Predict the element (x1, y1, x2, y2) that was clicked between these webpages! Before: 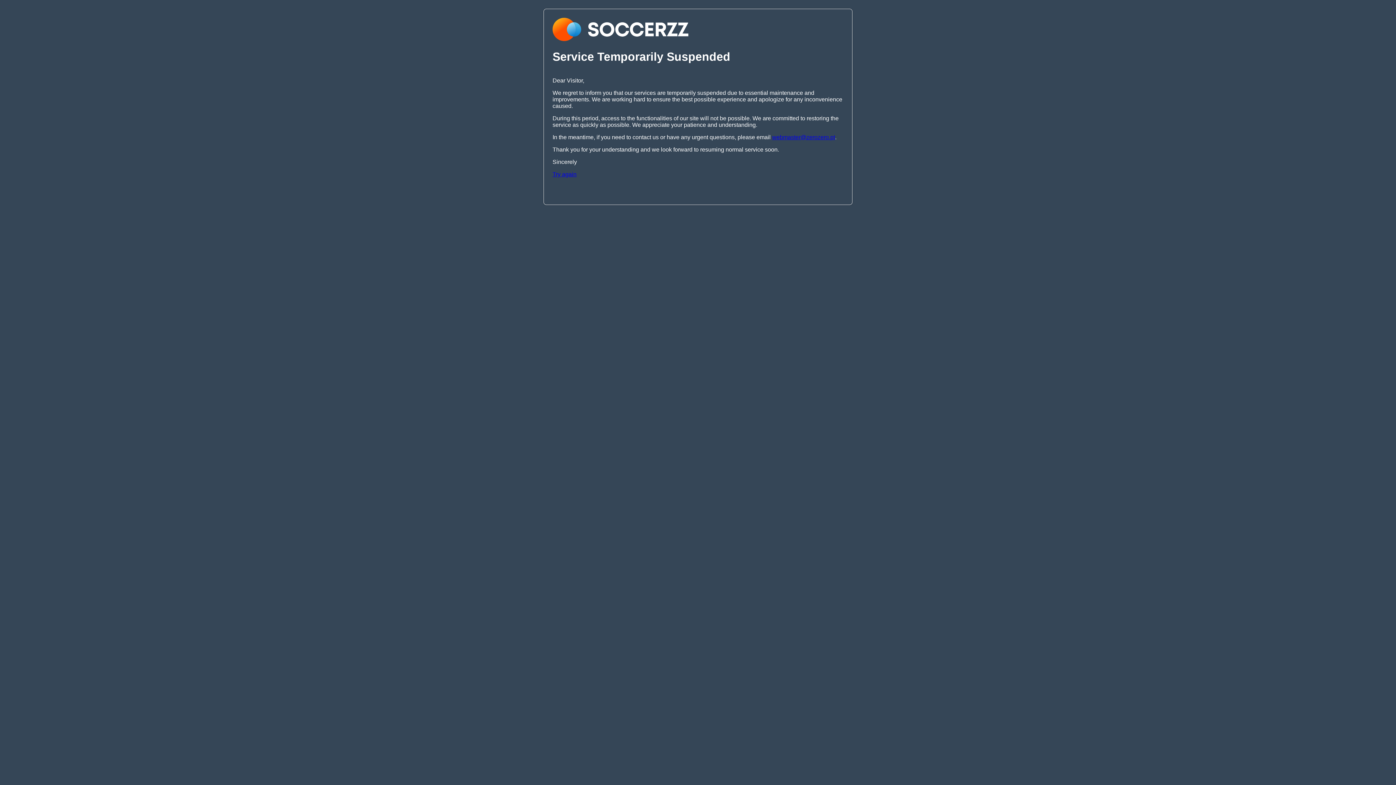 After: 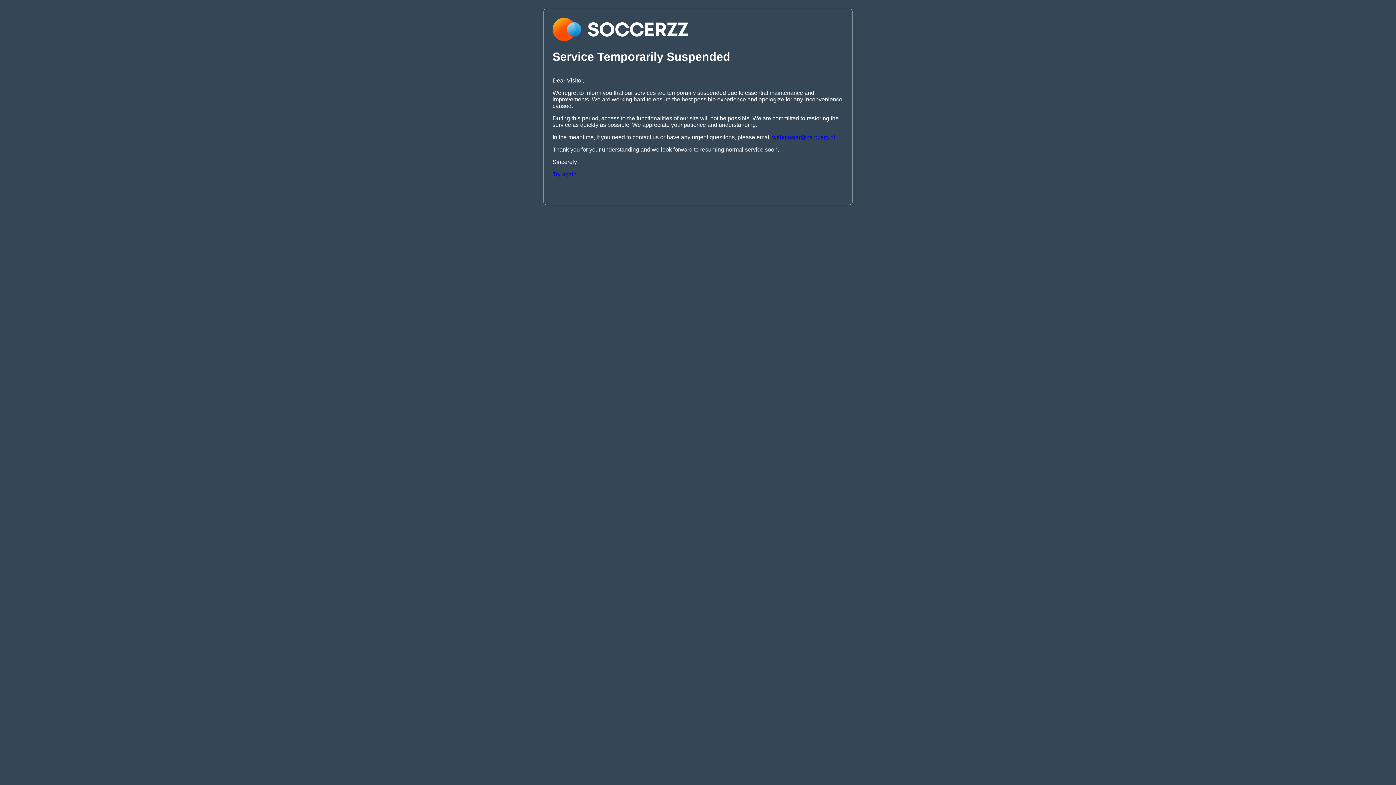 Action: bbox: (552, 171, 576, 177) label: Try again